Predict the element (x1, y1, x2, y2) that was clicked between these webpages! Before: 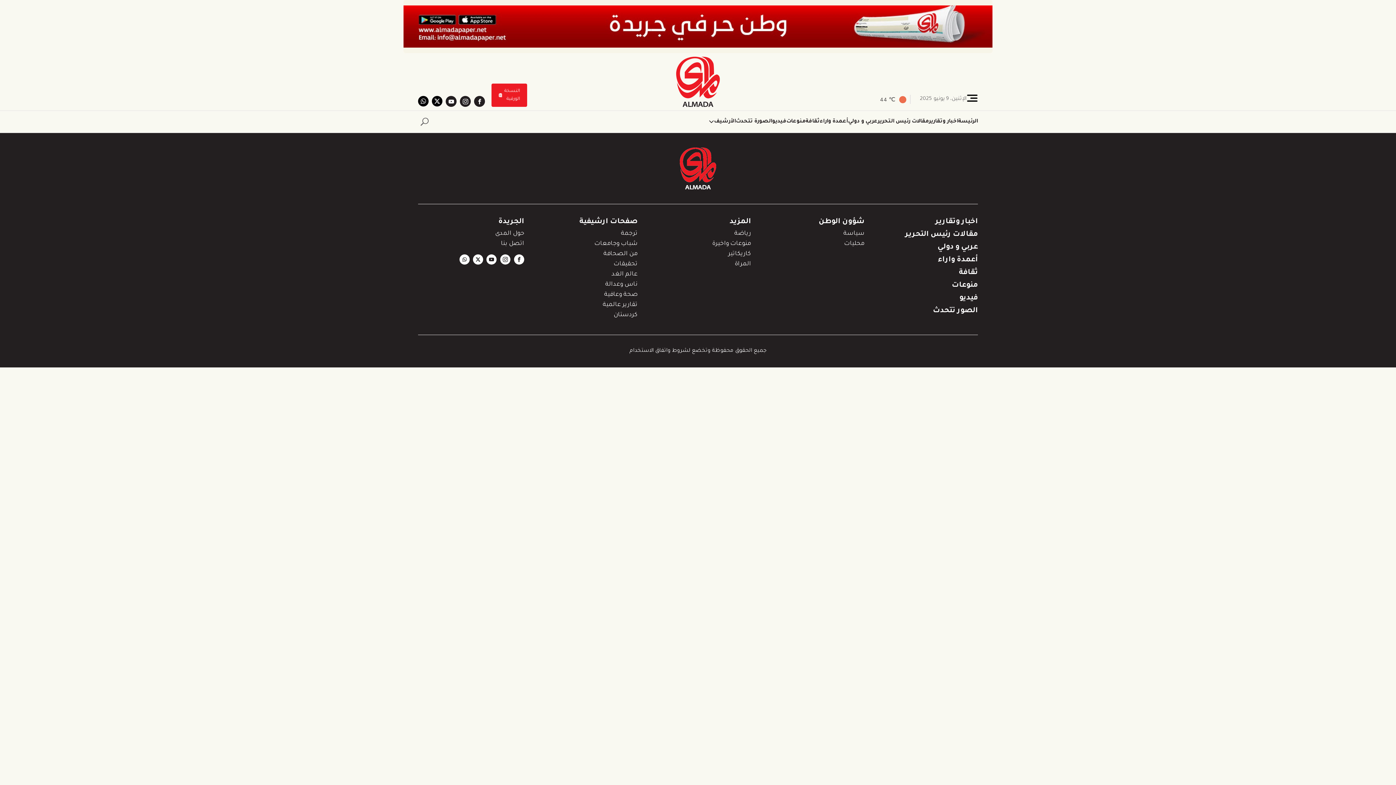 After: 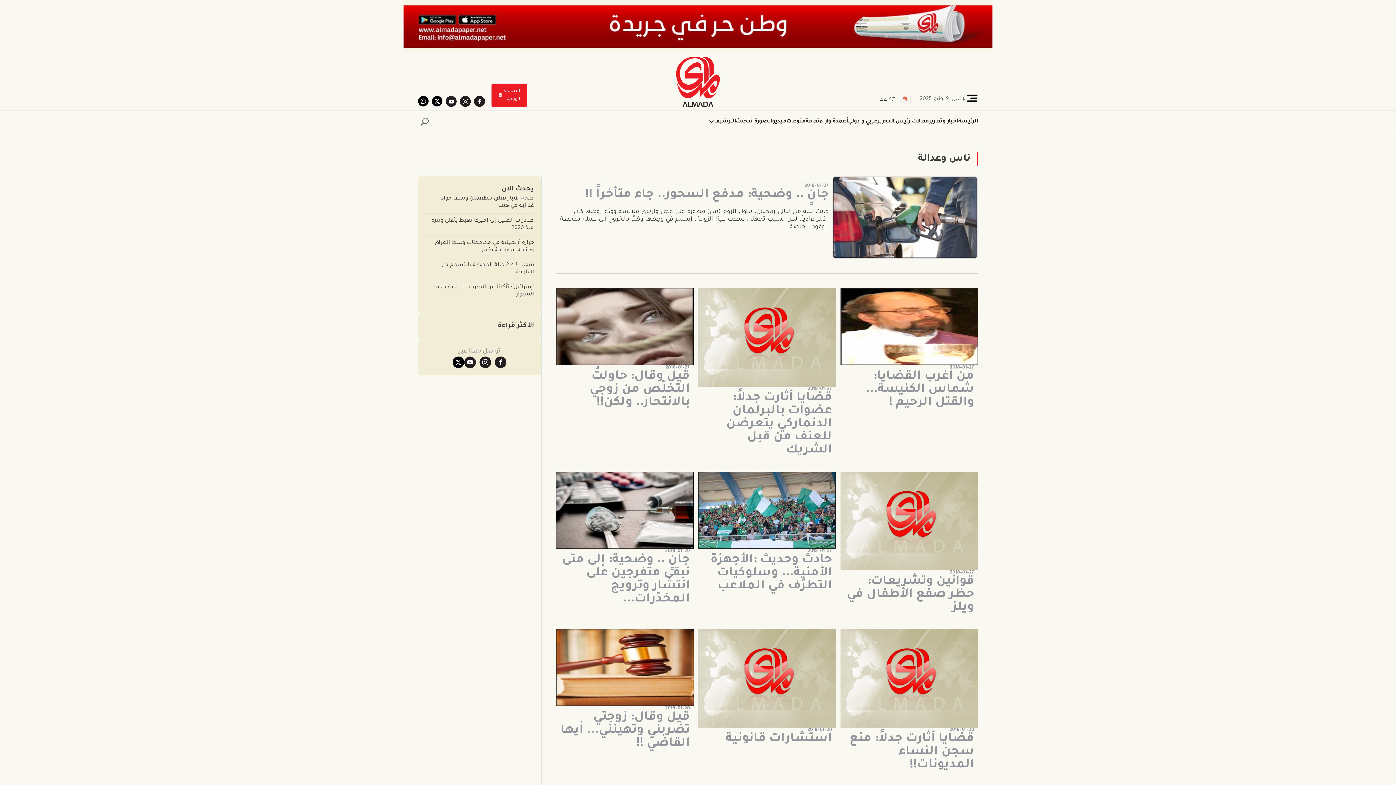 Action: bbox: (605, 279, 637, 289) label: ناس وعدالة